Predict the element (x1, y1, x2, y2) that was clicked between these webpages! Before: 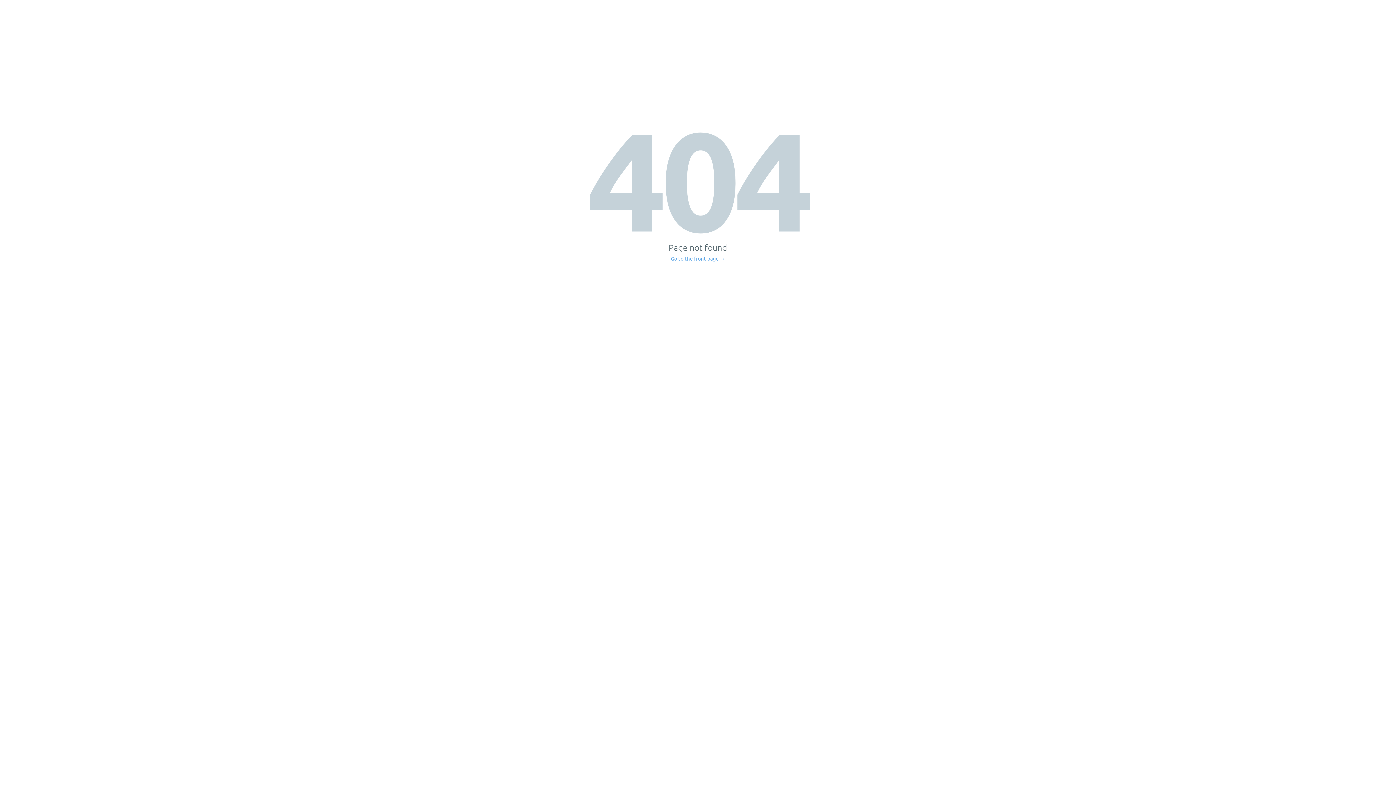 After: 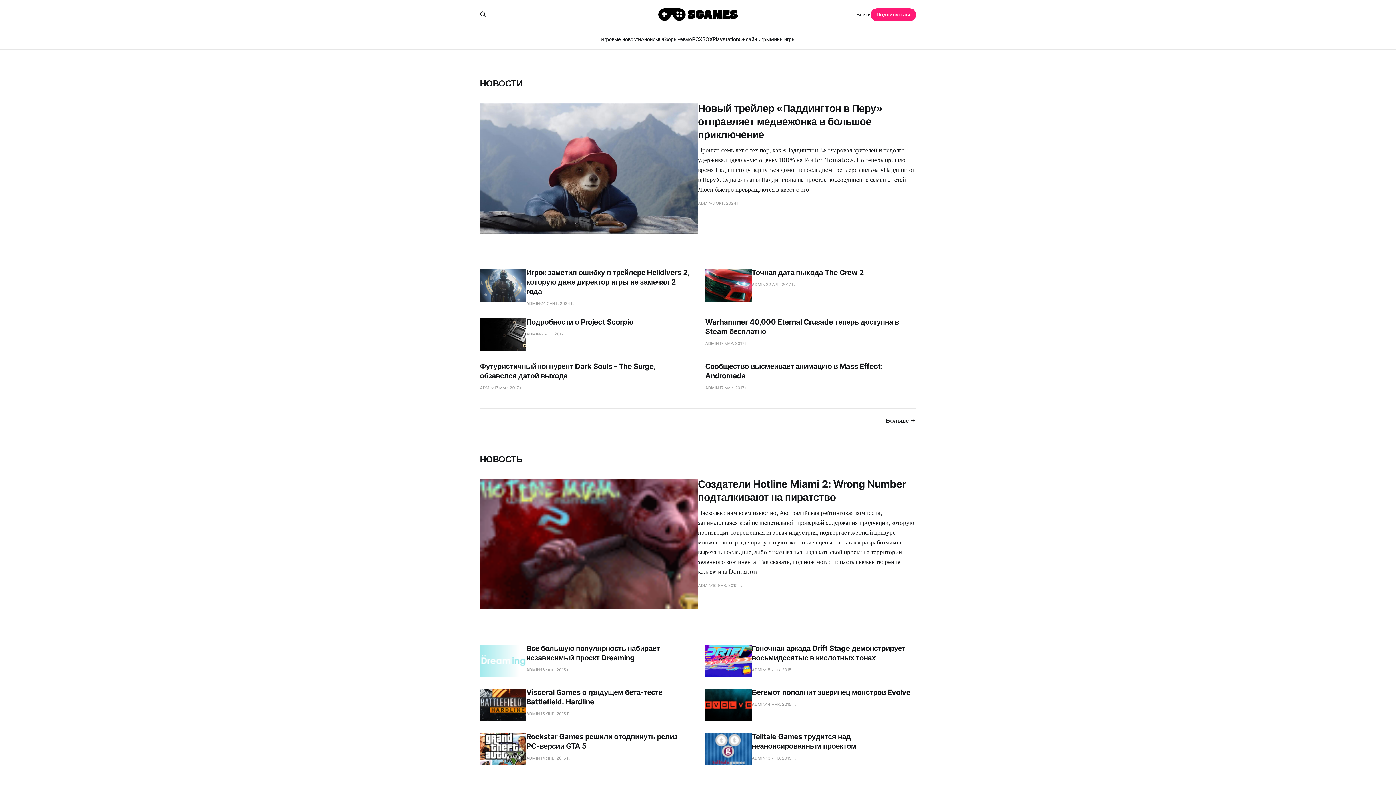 Action: bbox: (671, 256, 725, 261) label: Go to the front page →